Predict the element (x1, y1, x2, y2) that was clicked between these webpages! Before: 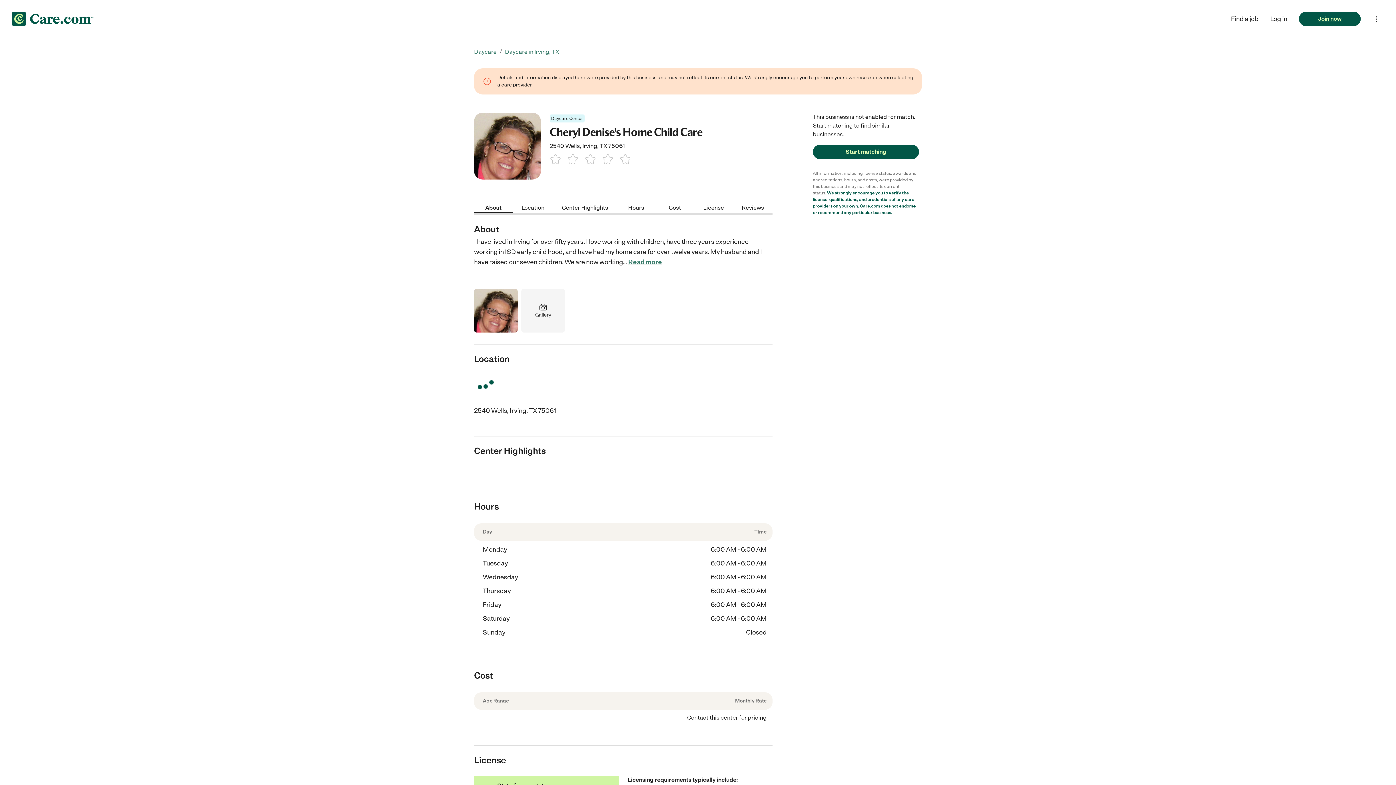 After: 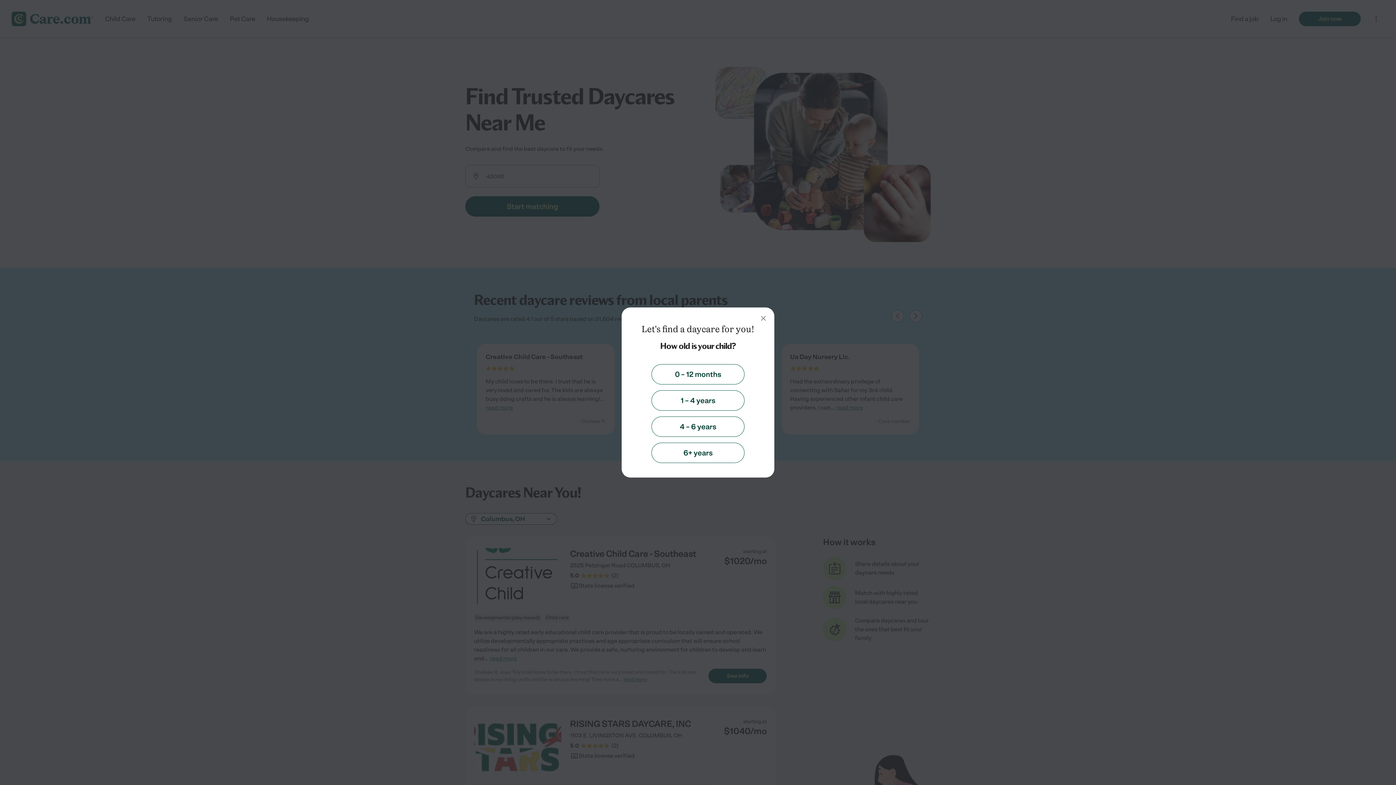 Action: label: Daycare bbox: (474, 48, 496, 55)